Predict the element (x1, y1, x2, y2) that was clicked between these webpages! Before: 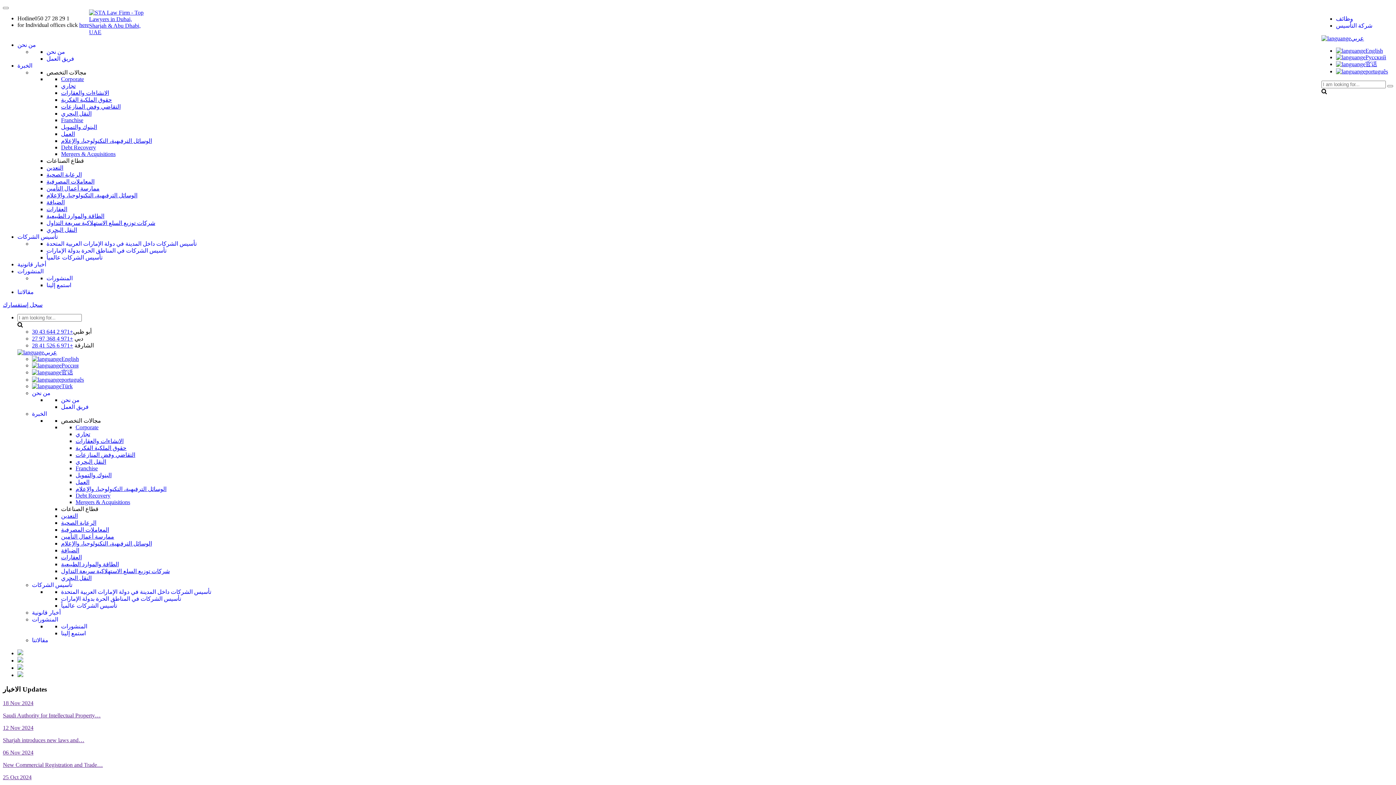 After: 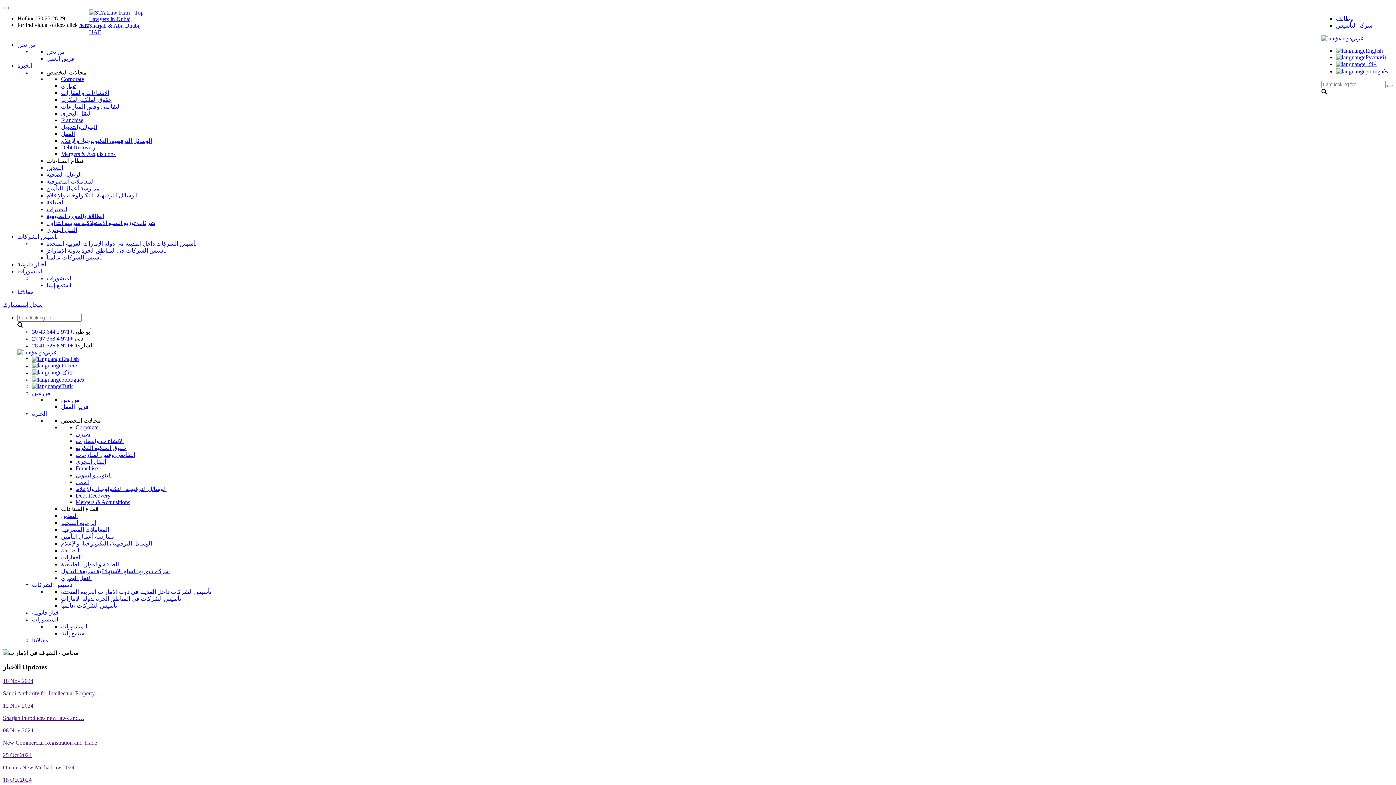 Action: label: الضيافة bbox: (61, 547, 79, 553)